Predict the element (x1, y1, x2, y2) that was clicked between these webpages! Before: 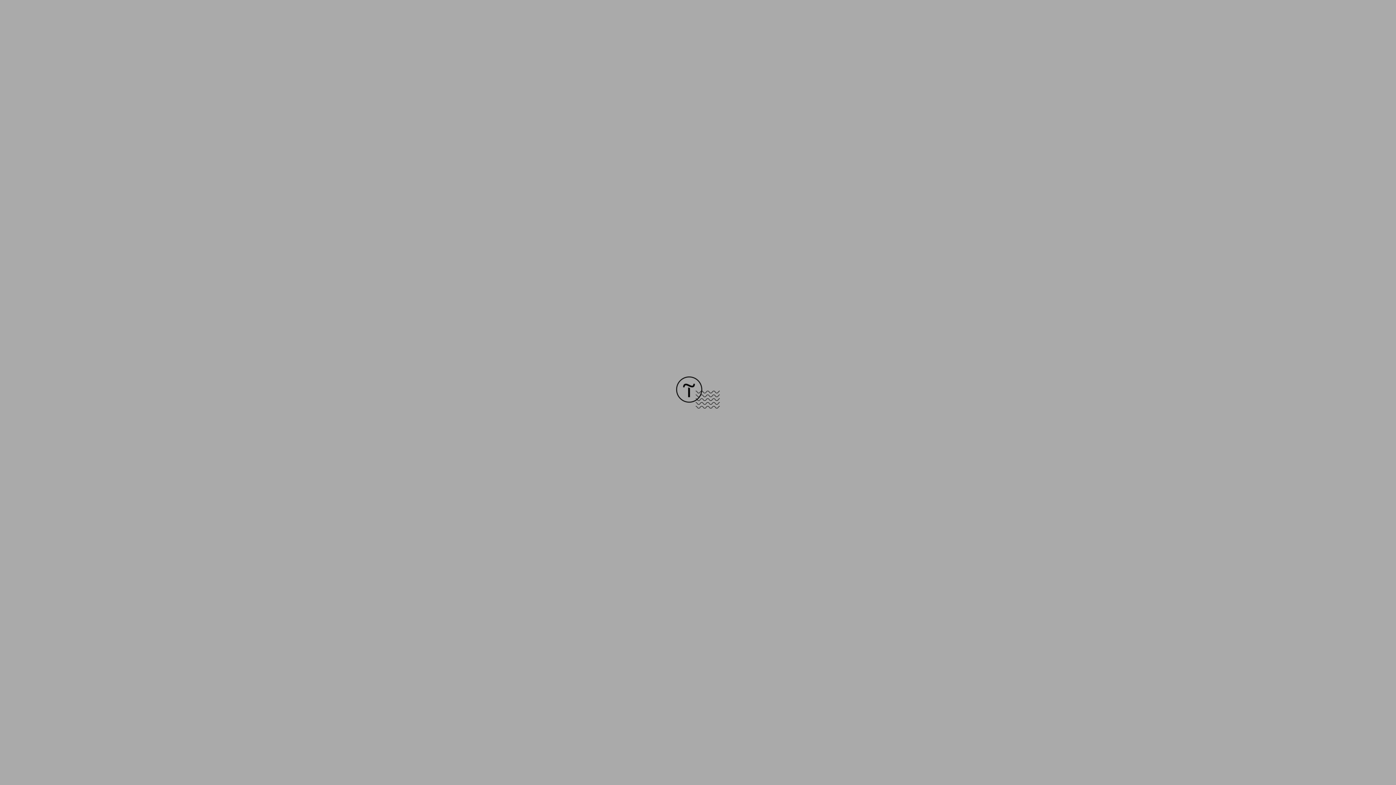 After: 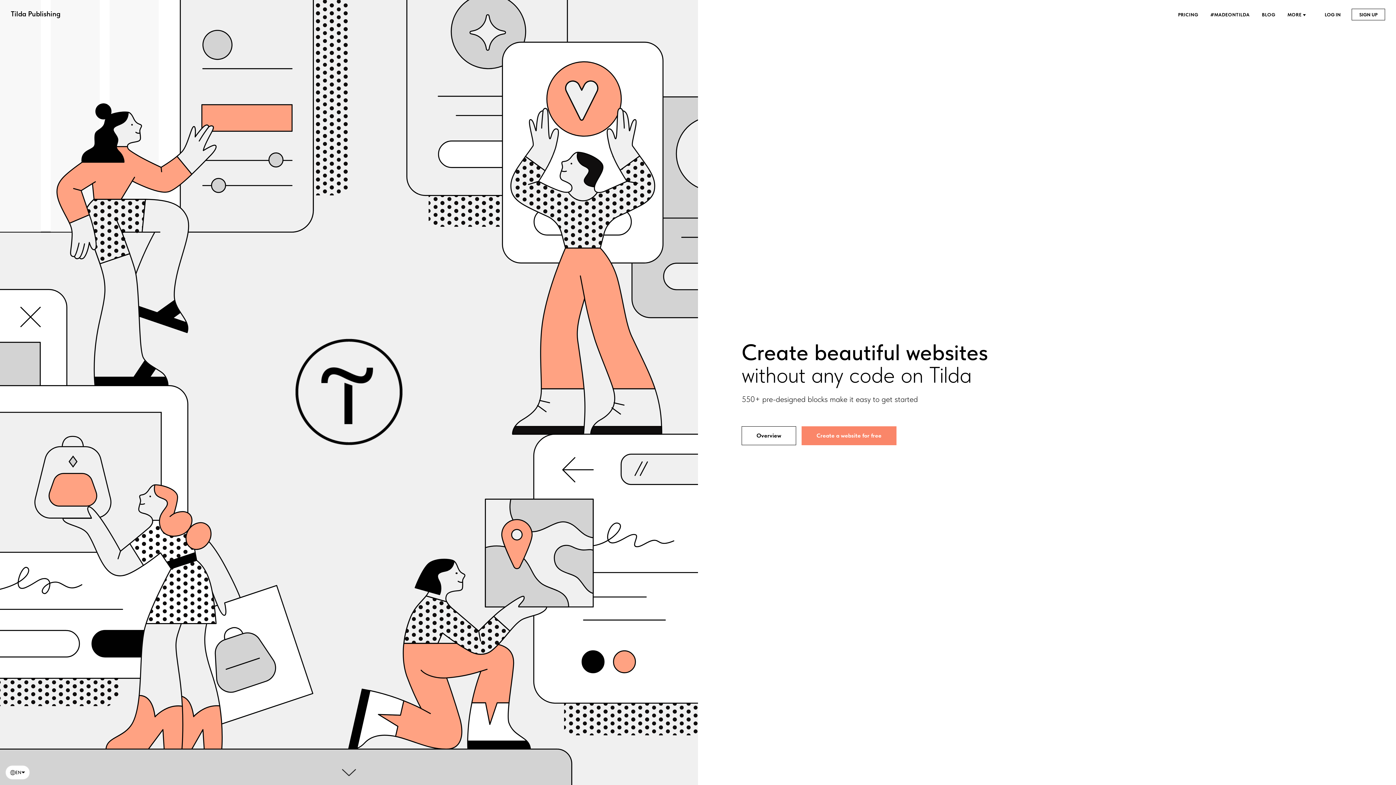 Action: bbox: (676, 403, 720, 409)